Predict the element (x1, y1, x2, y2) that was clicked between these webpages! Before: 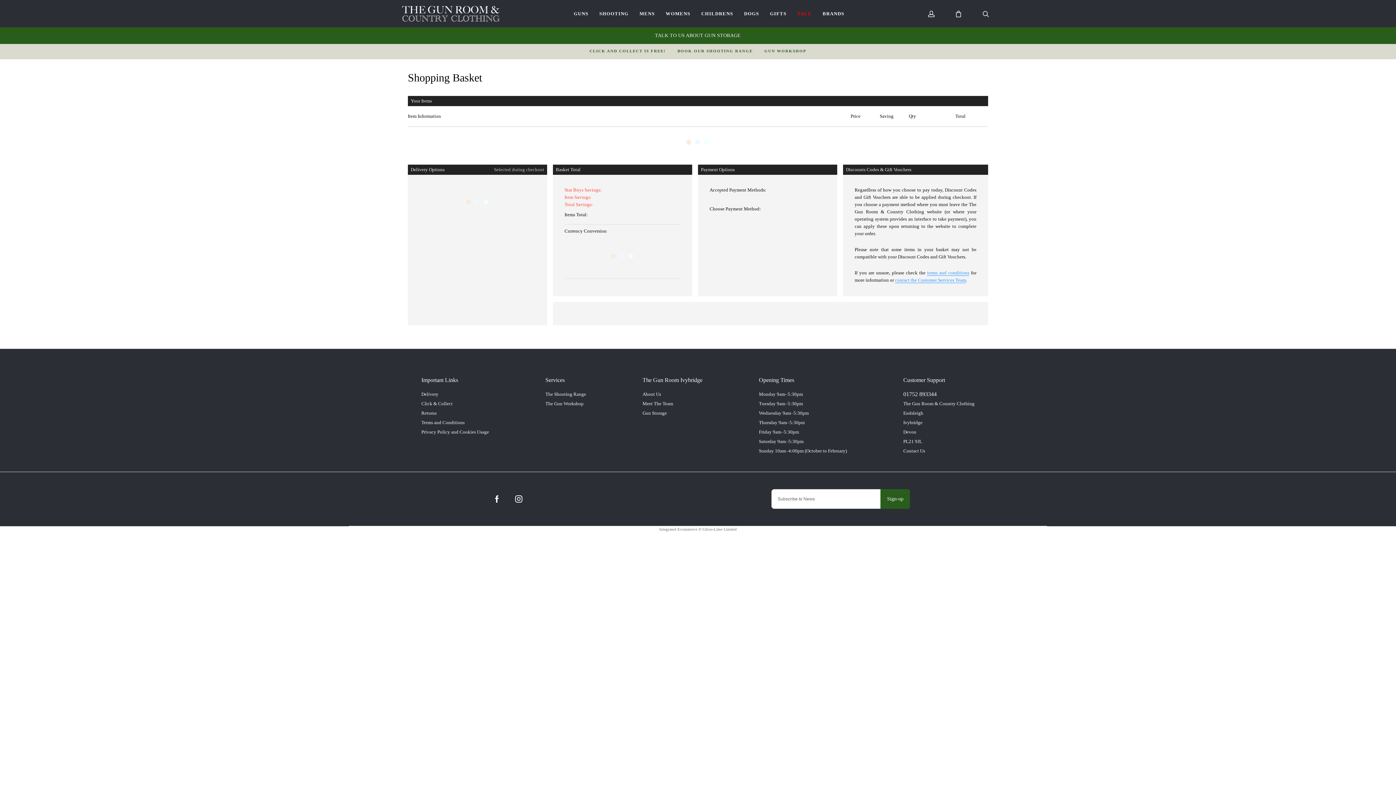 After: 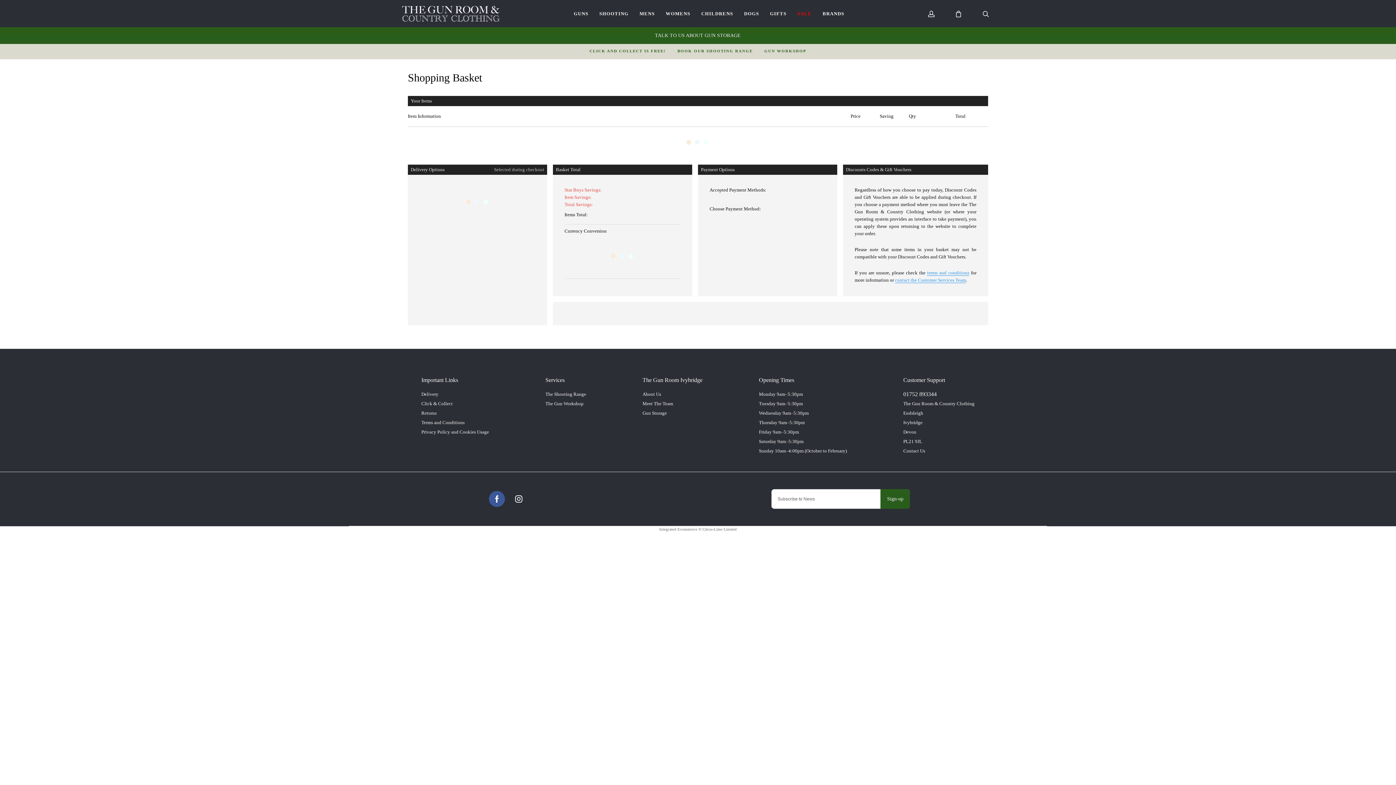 Action: bbox: (489, 491, 505, 507)